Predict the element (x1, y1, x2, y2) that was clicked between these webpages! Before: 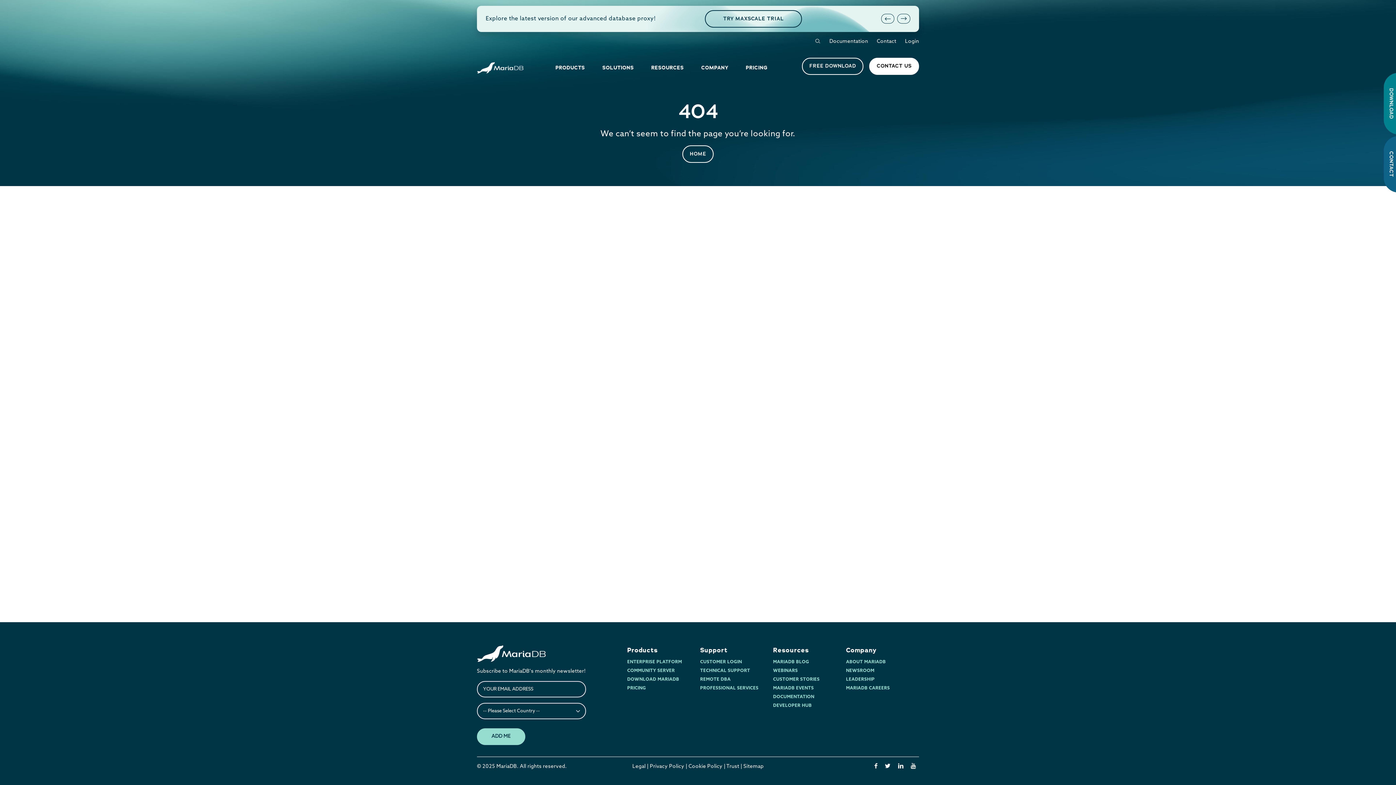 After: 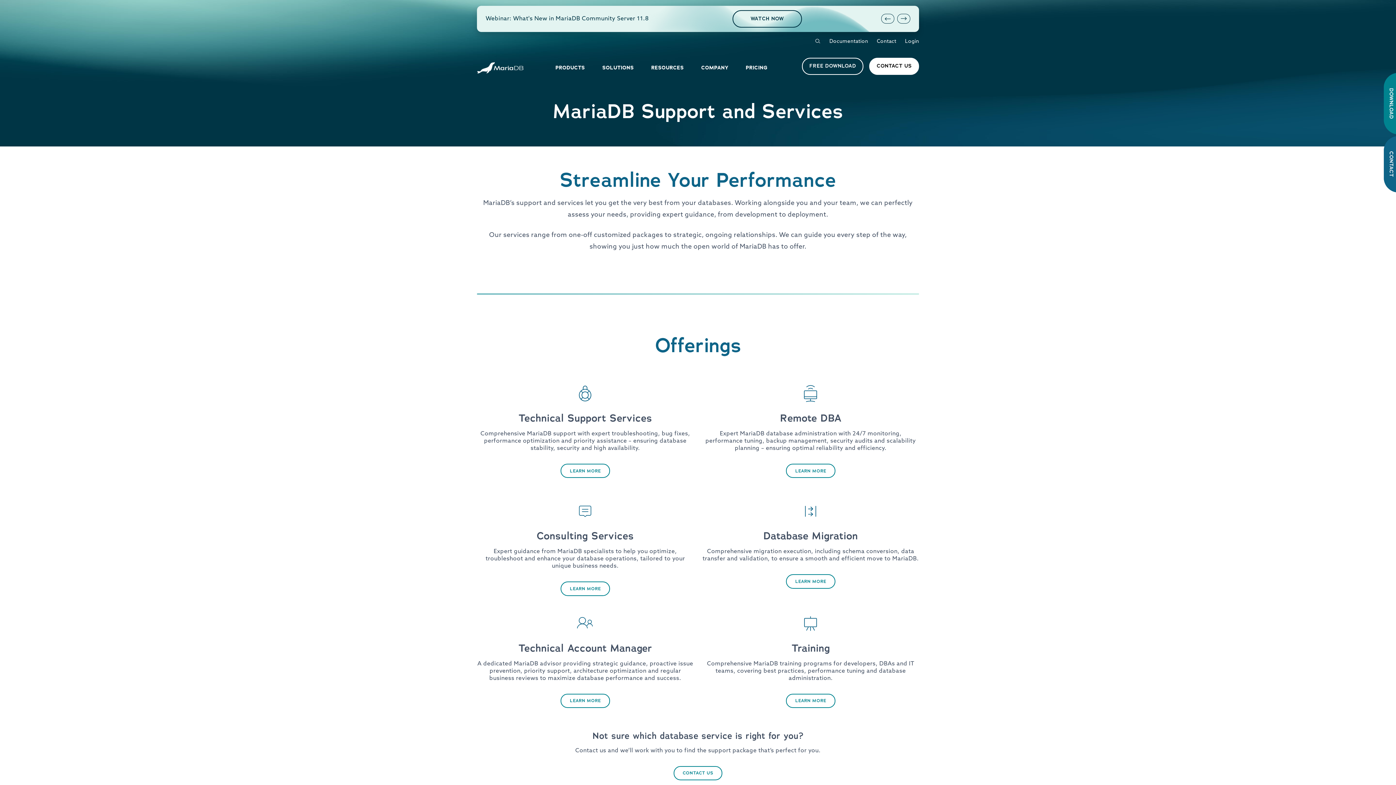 Action: label: PROFESSIONAL SERVICES bbox: (700, 715, 758, 719)